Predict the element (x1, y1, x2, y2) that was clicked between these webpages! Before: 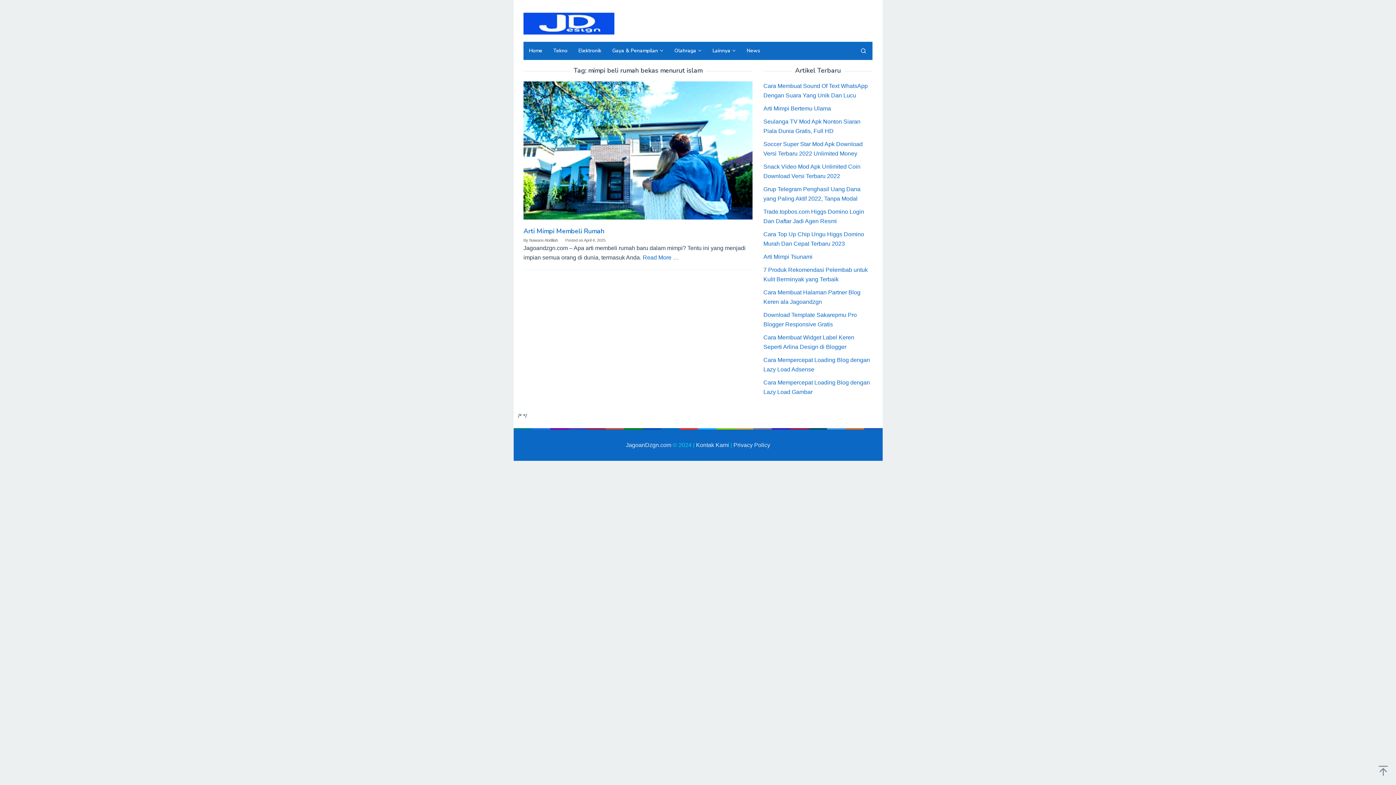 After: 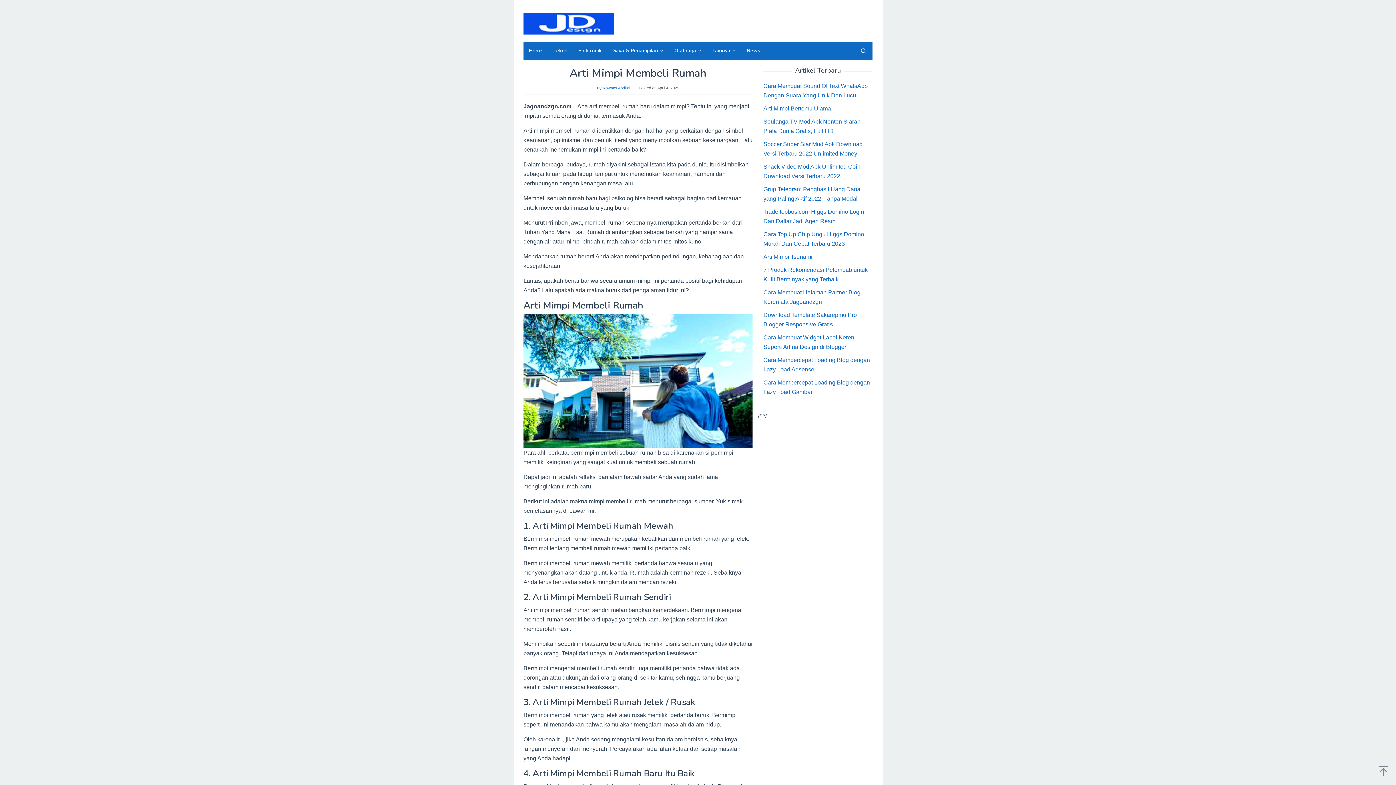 Action: bbox: (523, 226, 604, 235) label: Arti Mimpi Membeli Rumah